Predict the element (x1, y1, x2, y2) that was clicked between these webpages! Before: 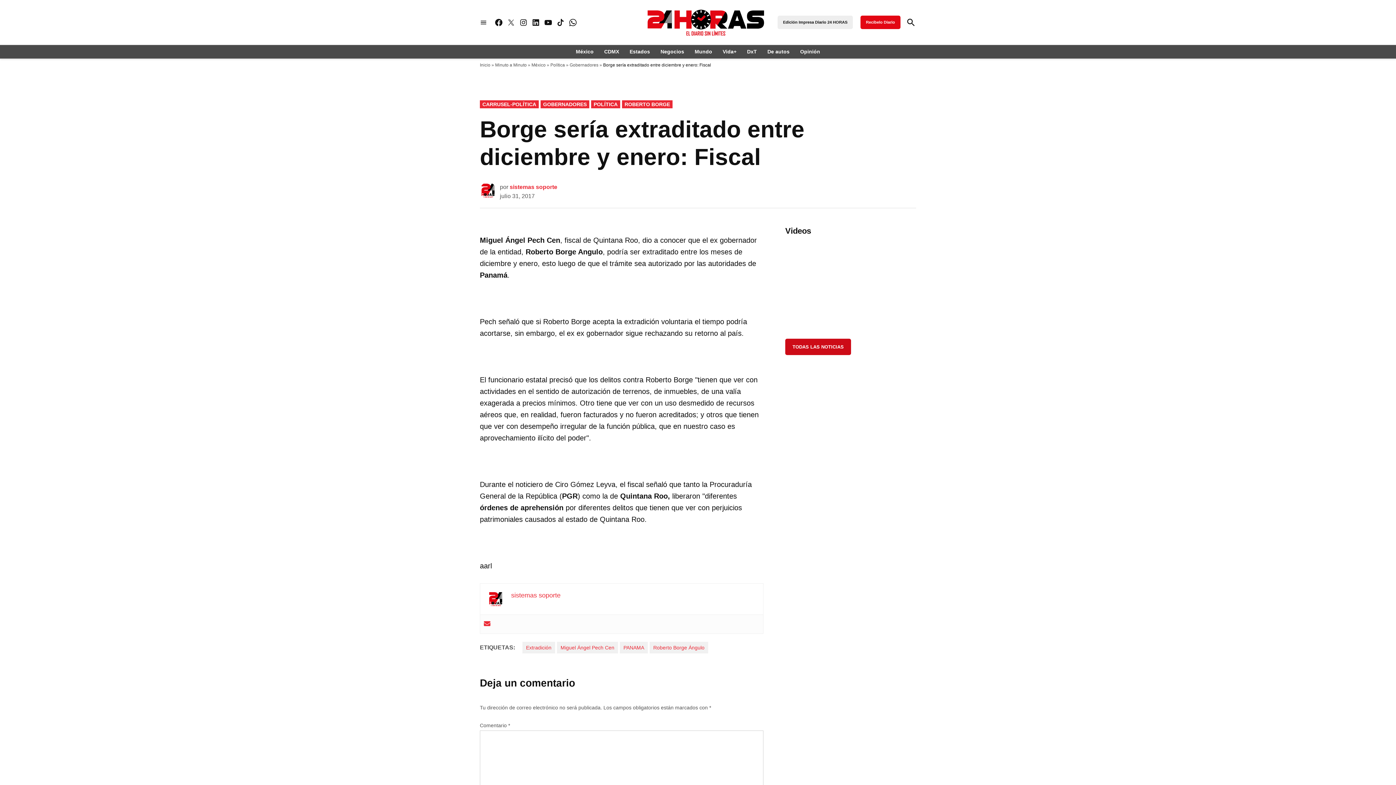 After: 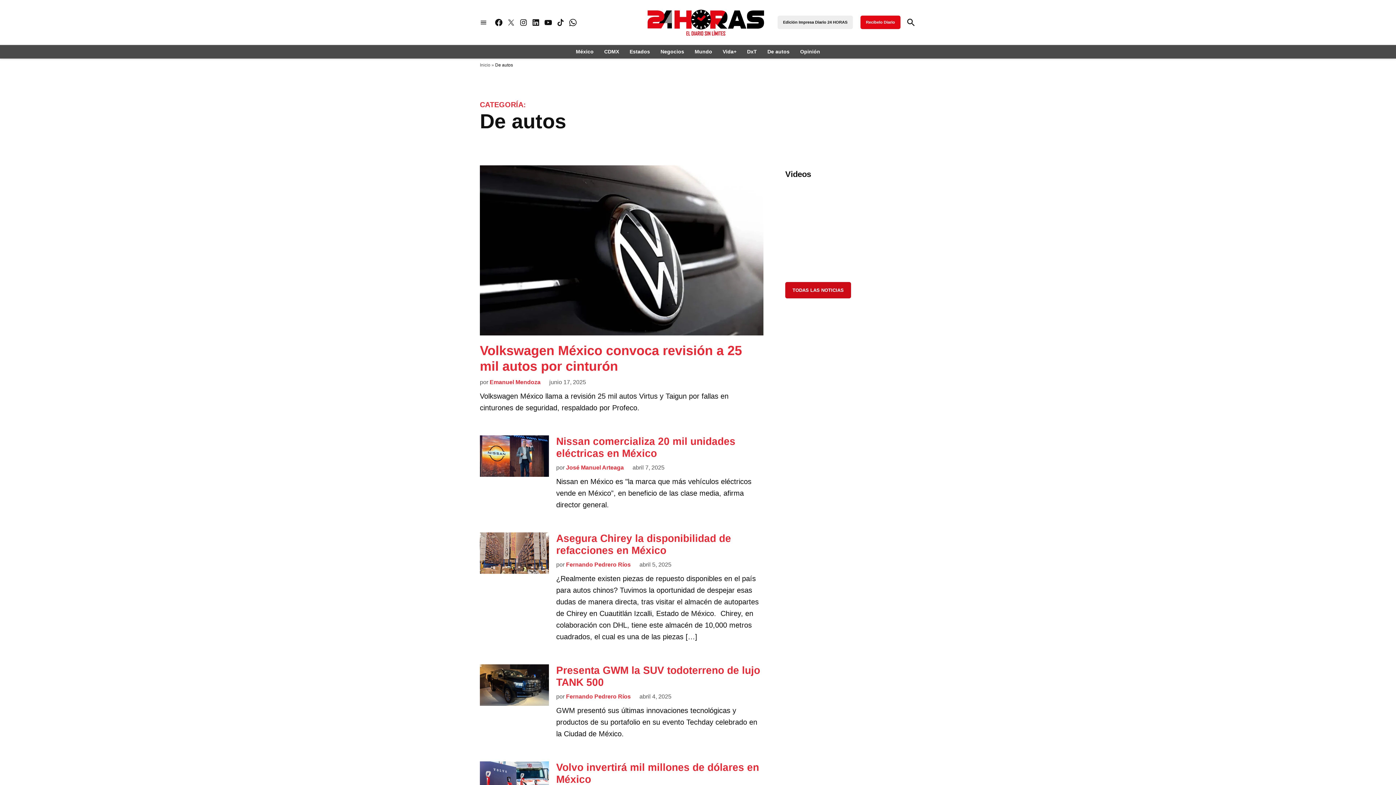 Action: label: De autos bbox: (764, 46, 793, 56)